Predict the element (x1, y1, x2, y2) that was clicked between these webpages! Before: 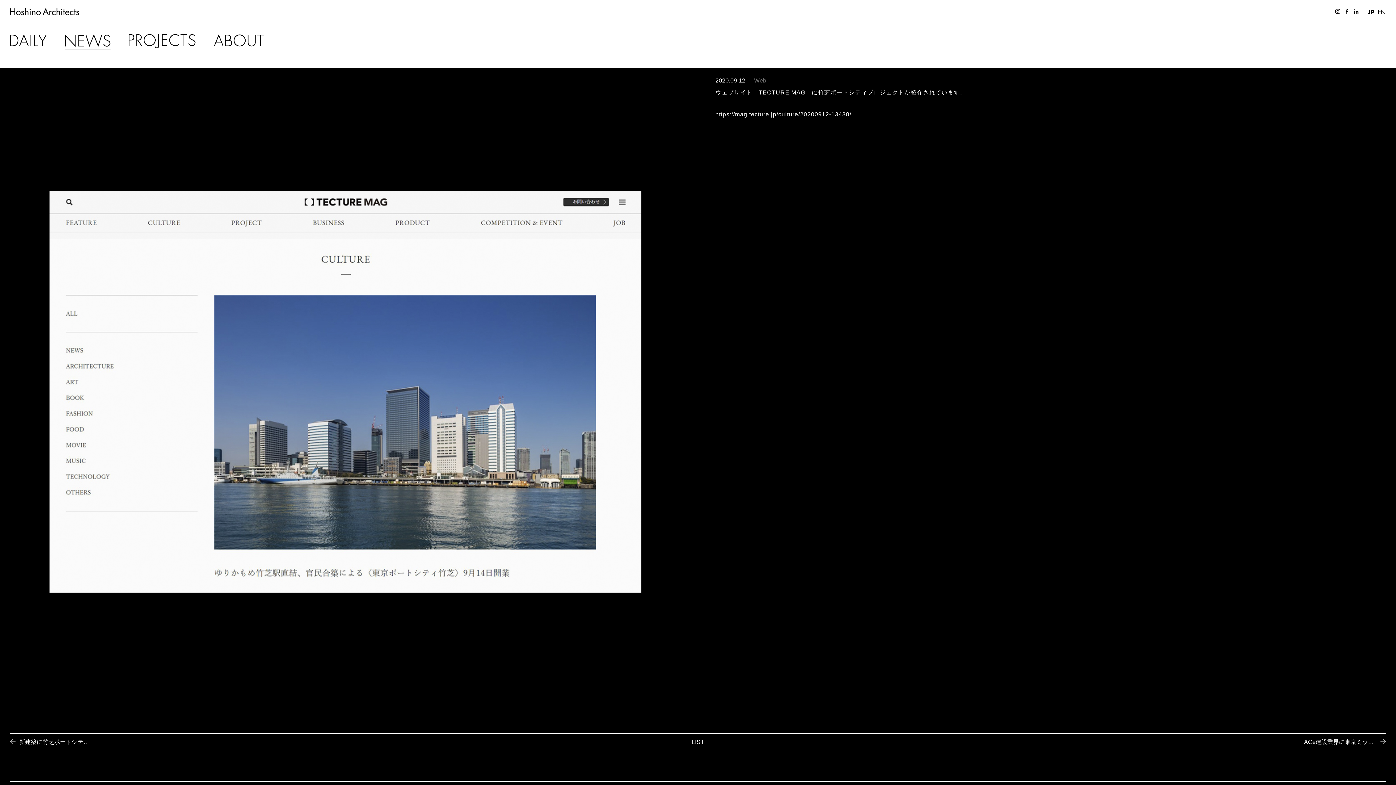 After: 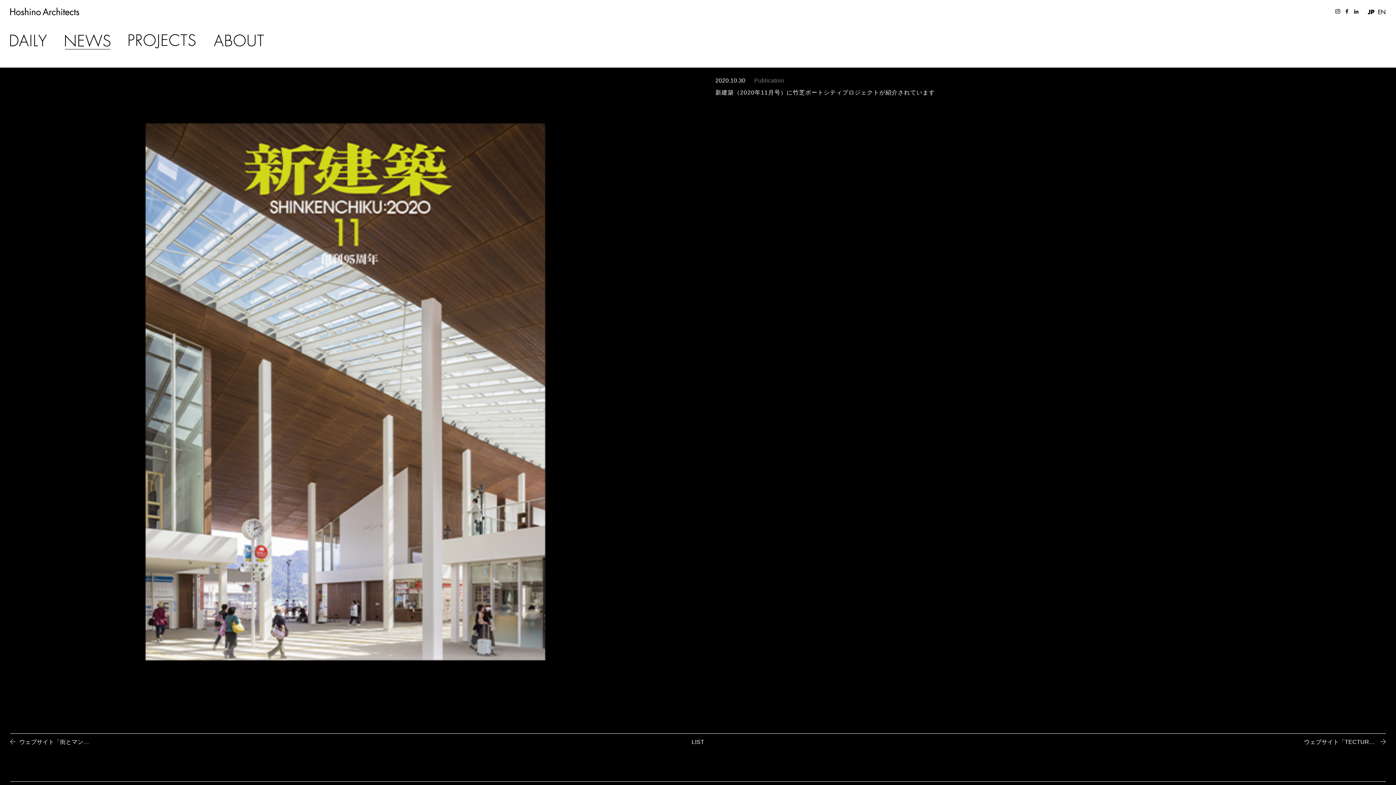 Action: label: 新建築に竹芝ポートシティプロジェクトが紹介されています bbox: (19, 739, 176, 745)